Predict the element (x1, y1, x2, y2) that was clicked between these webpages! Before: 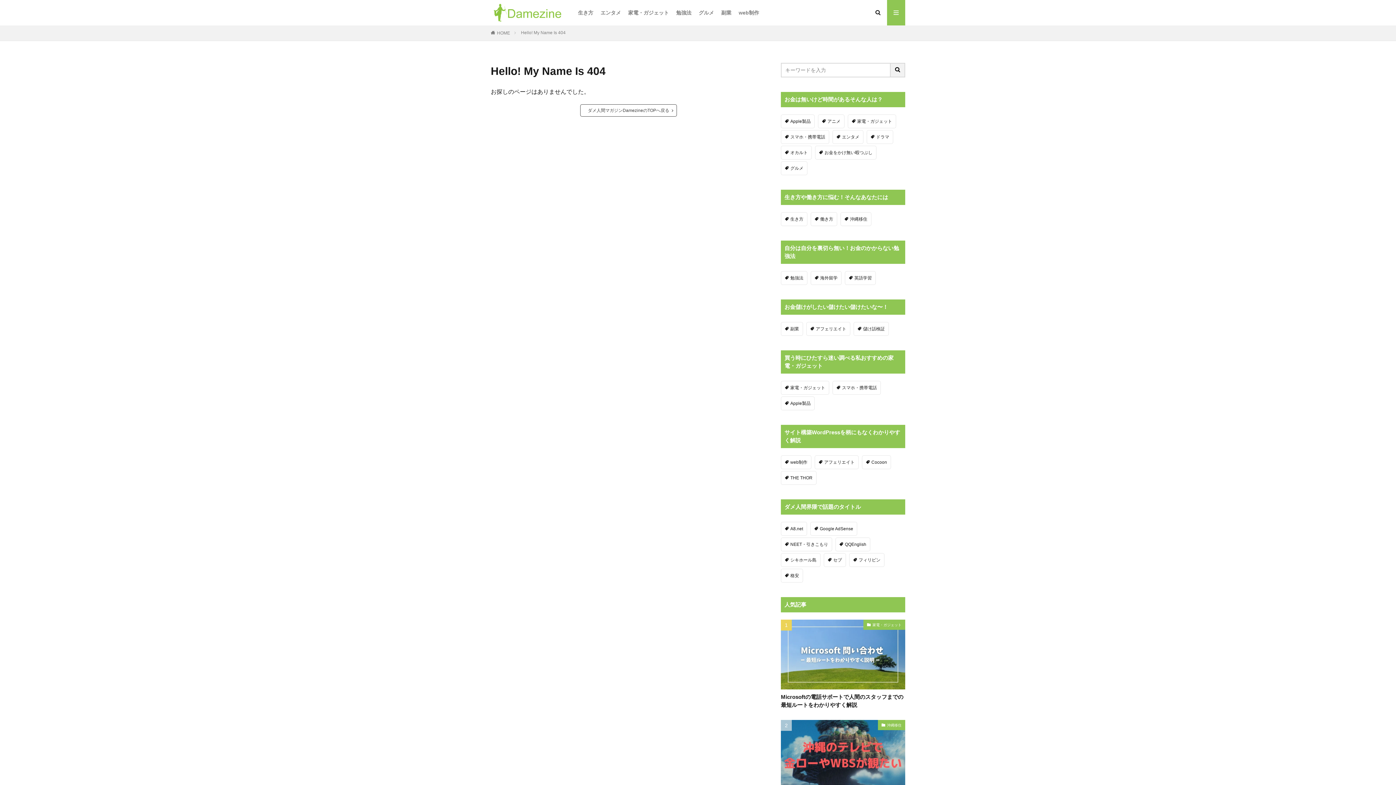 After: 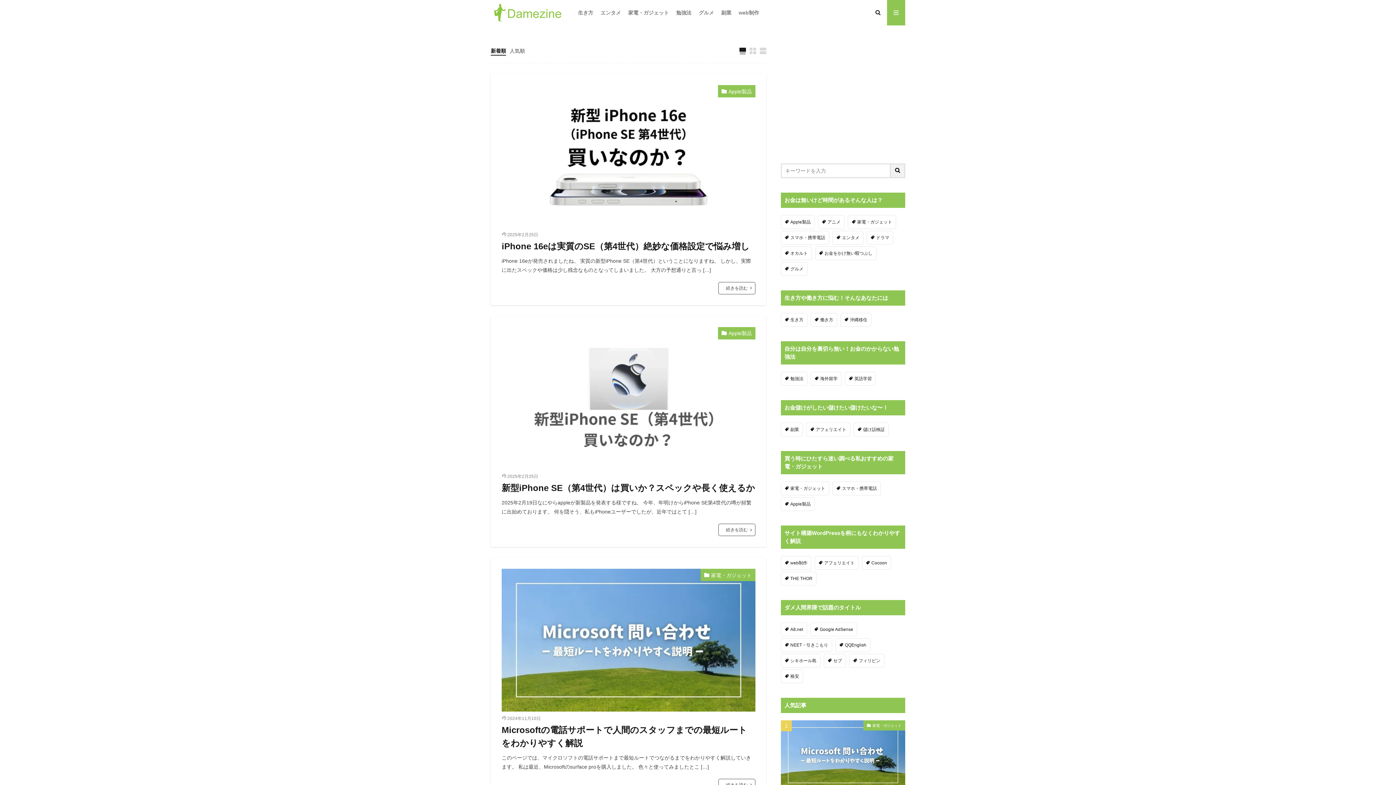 Action: bbox: (497, 30, 510, 35) label: HOME